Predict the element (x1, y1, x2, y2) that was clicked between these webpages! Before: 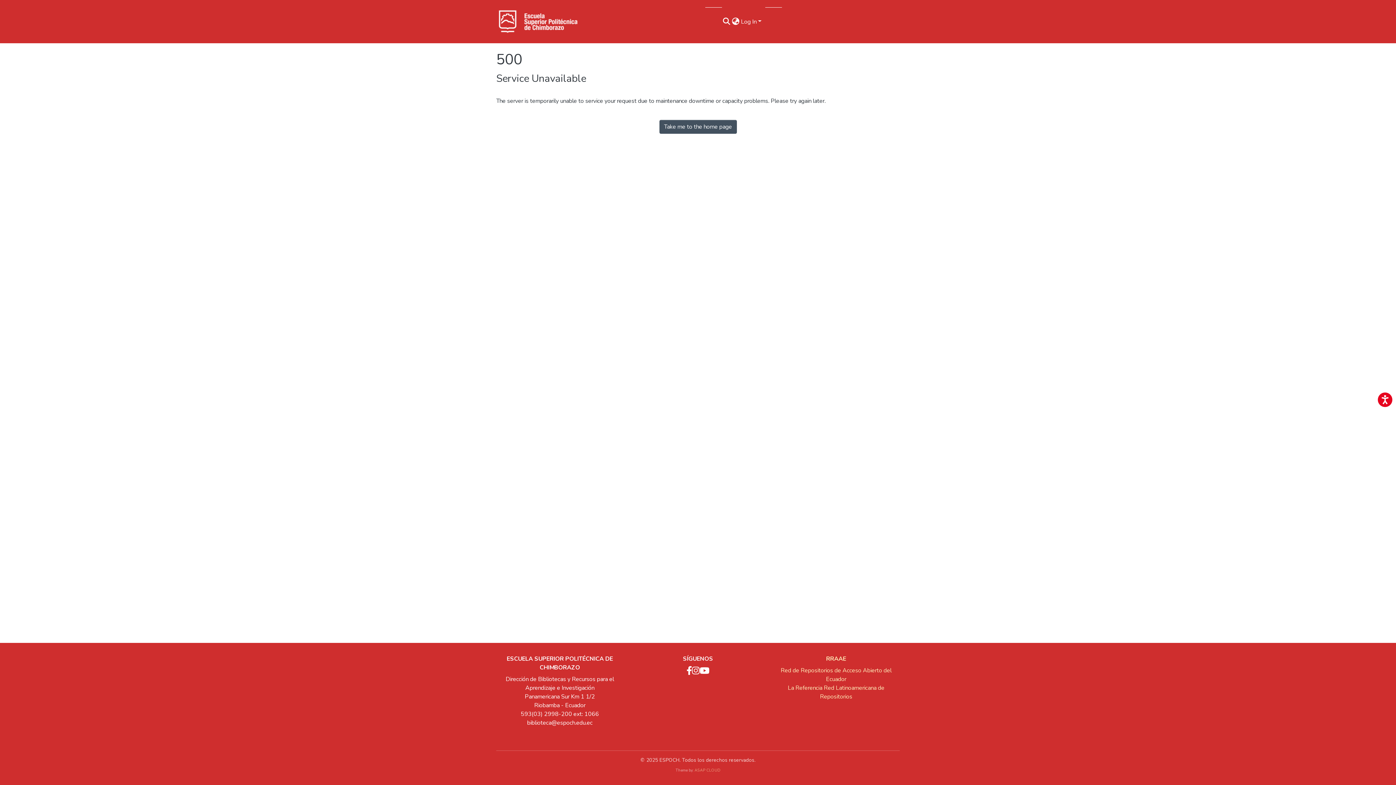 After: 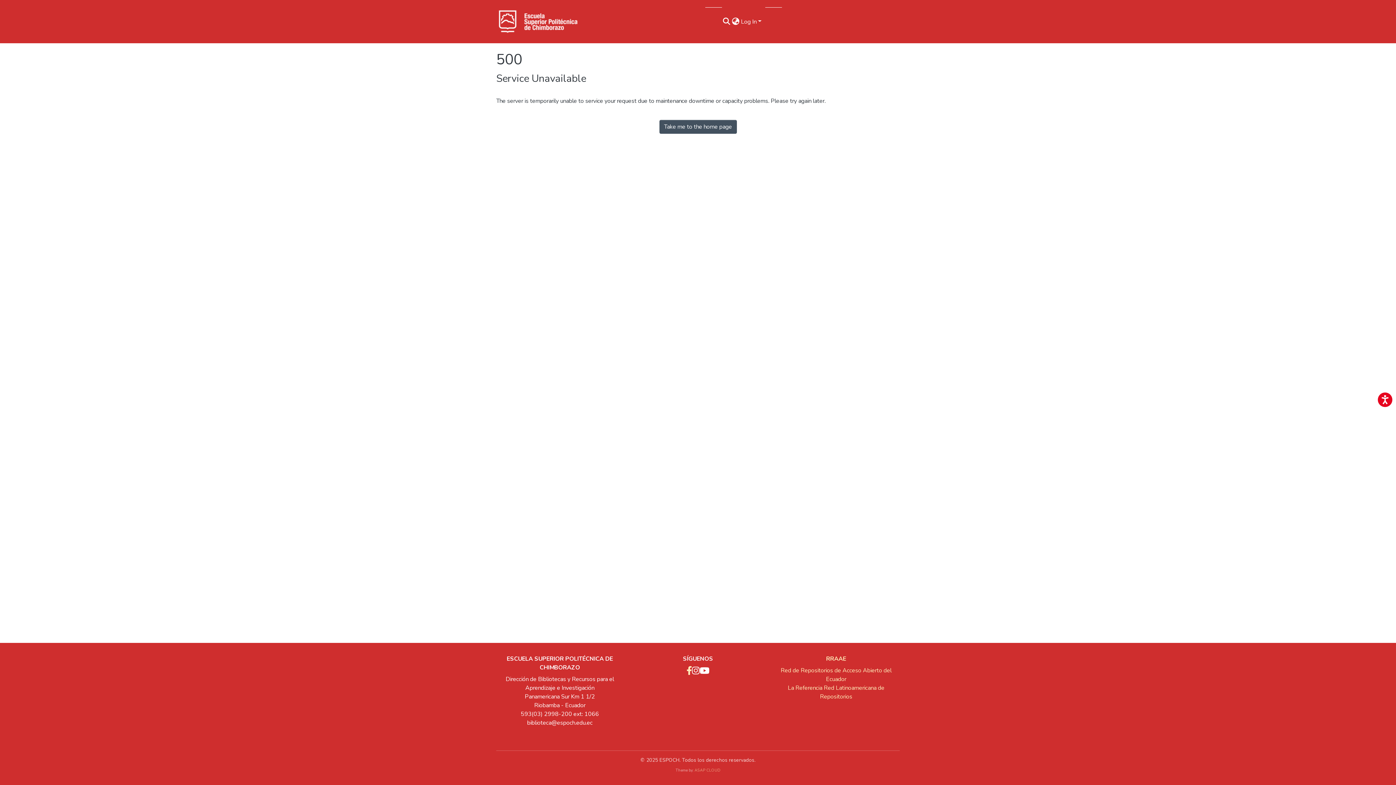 Action: label: Facebook bbox: (690, 666, 695, 676)